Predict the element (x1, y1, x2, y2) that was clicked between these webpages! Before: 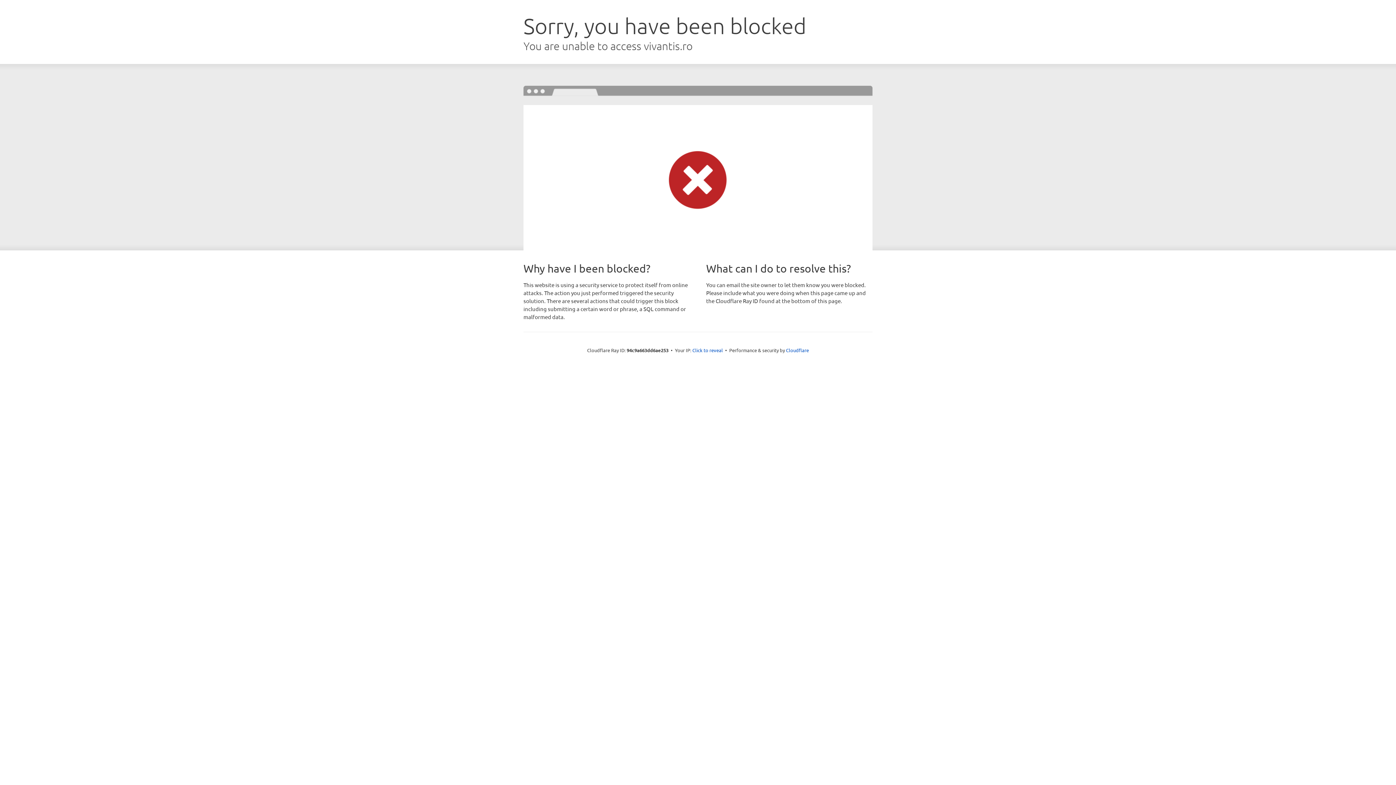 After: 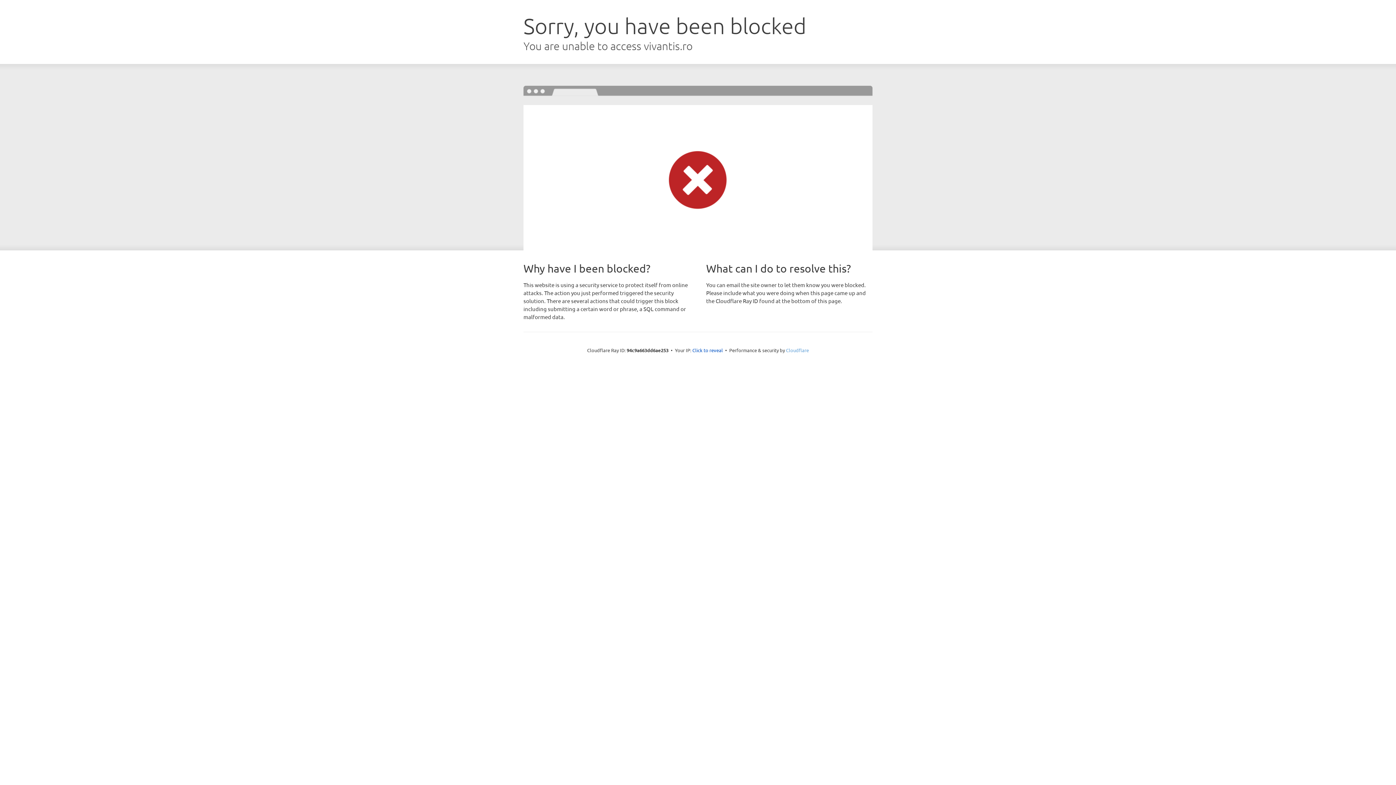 Action: bbox: (786, 347, 809, 353) label: Cloudflare